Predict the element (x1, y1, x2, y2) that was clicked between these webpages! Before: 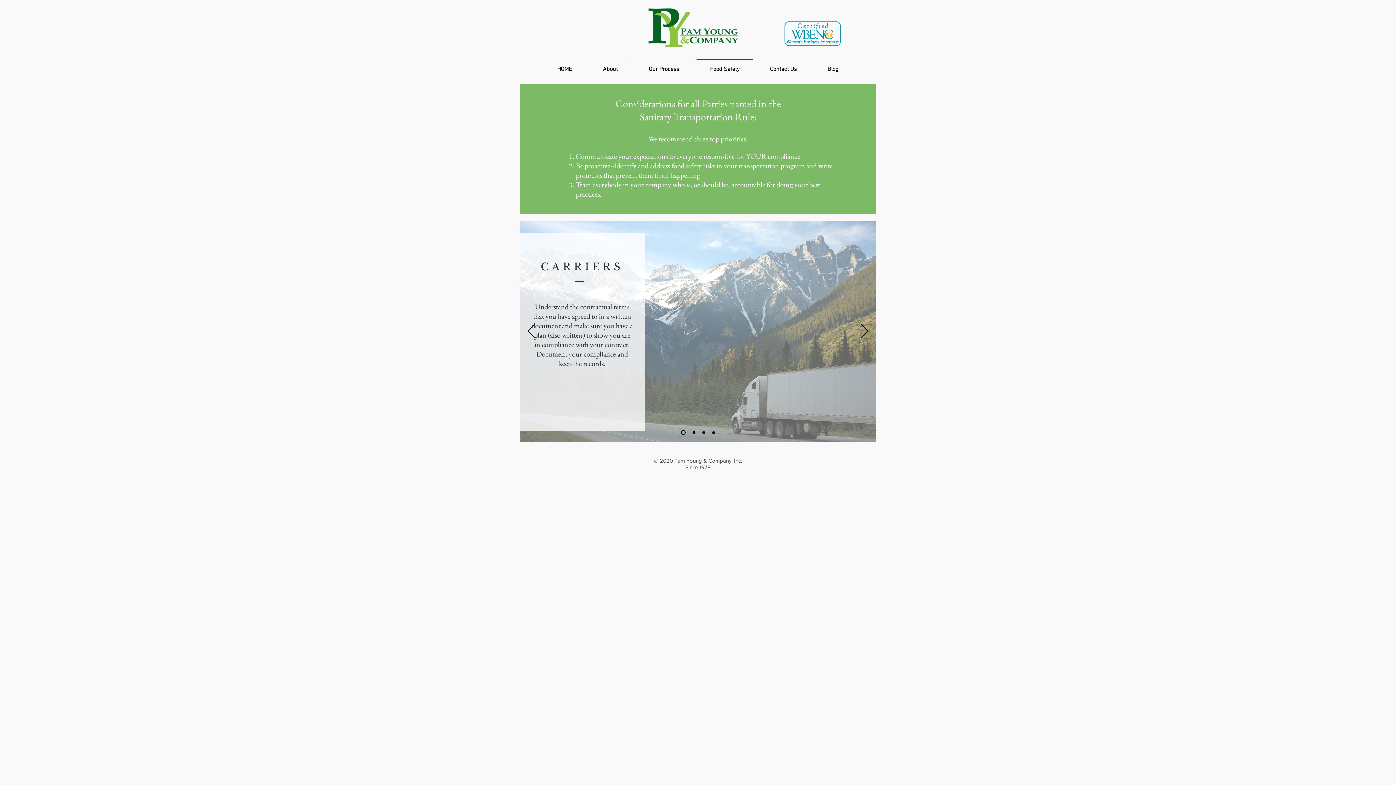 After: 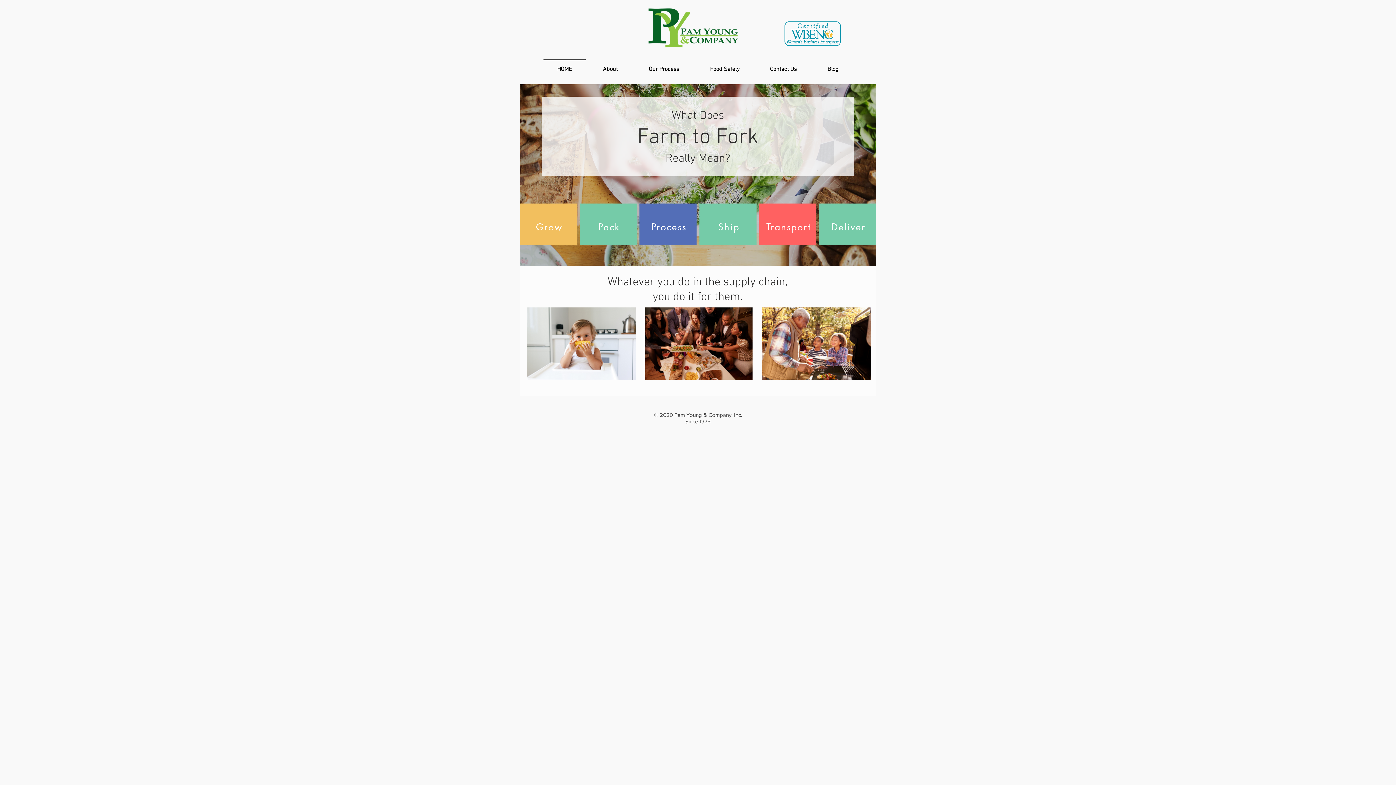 Action: bbox: (712, 431, 715, 434) label: Slide 4